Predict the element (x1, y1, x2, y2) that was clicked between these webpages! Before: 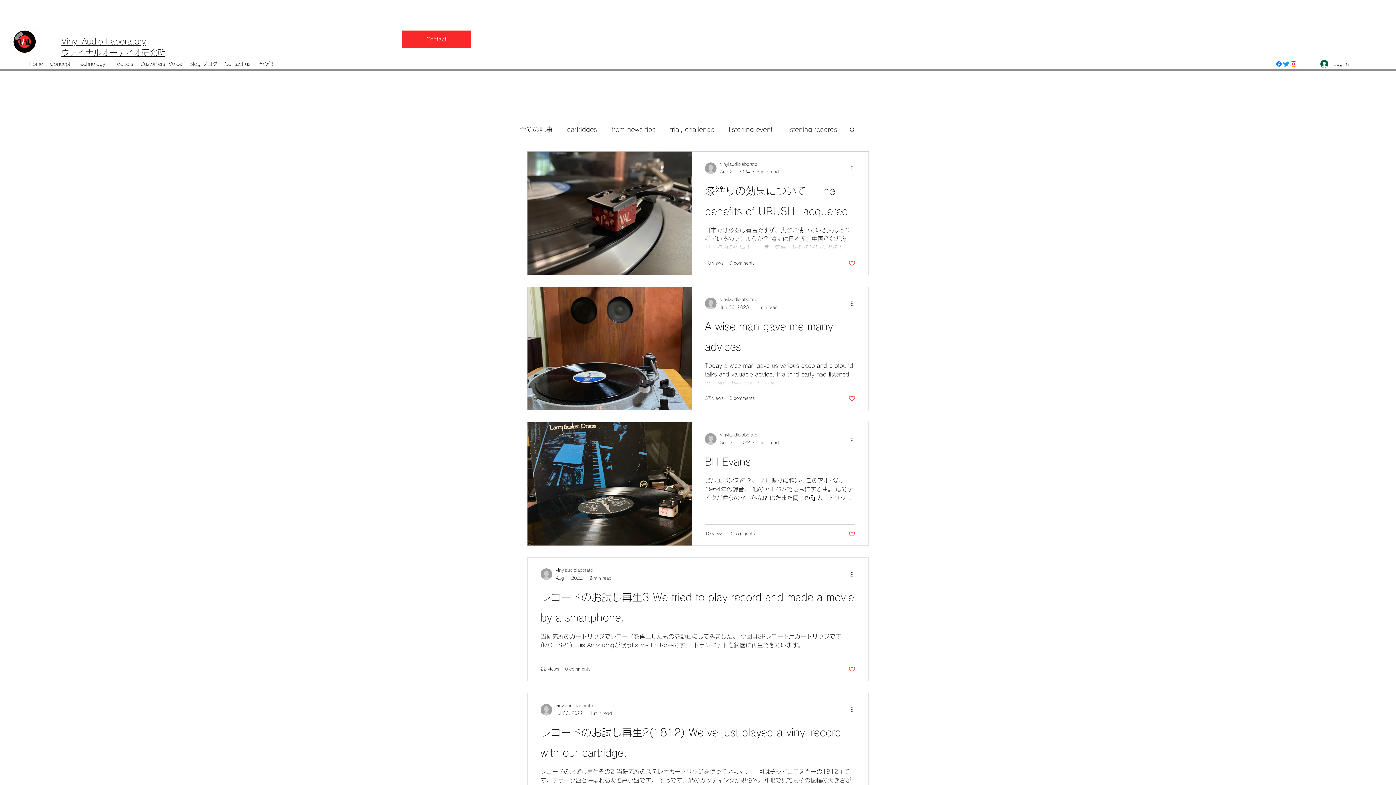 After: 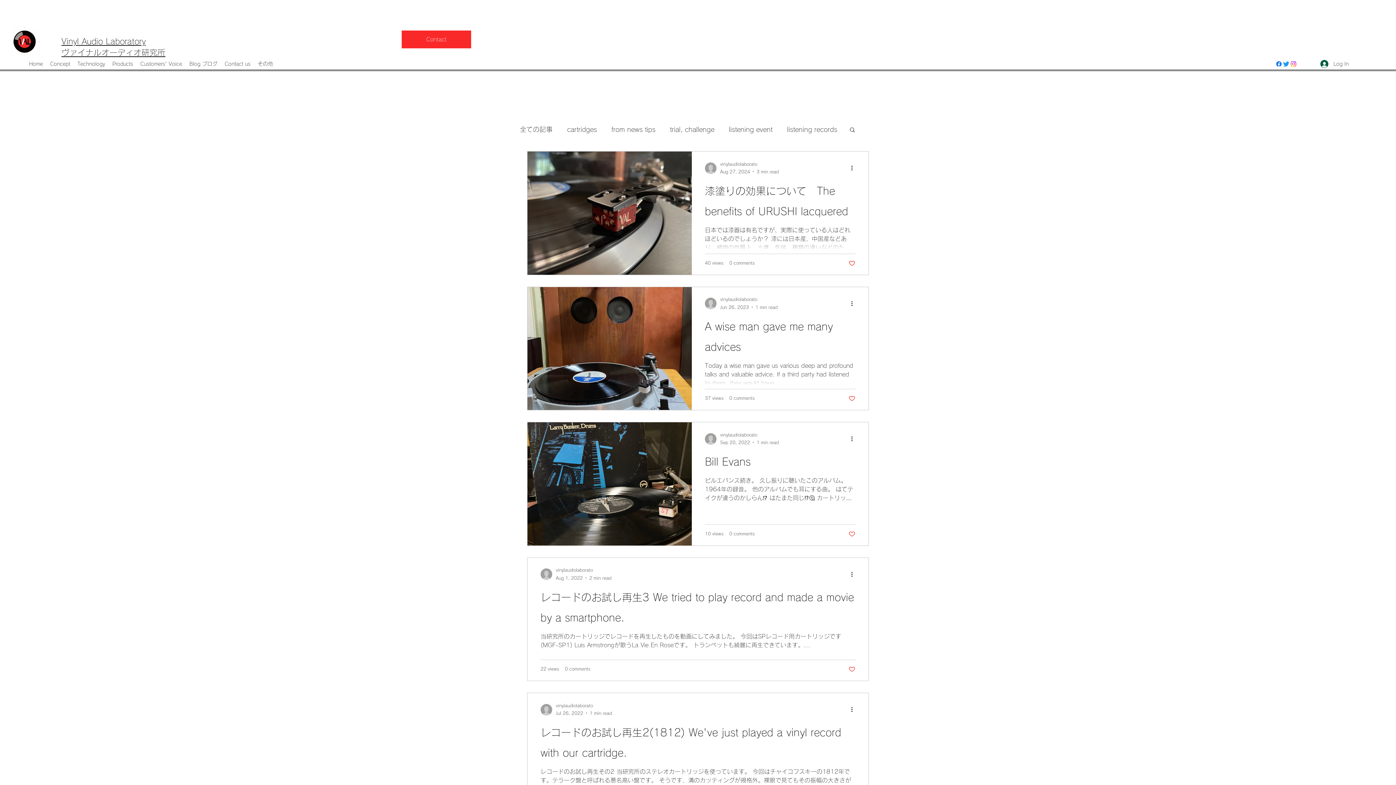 Action: label: Like post bbox: (848, 666, 855, 673)